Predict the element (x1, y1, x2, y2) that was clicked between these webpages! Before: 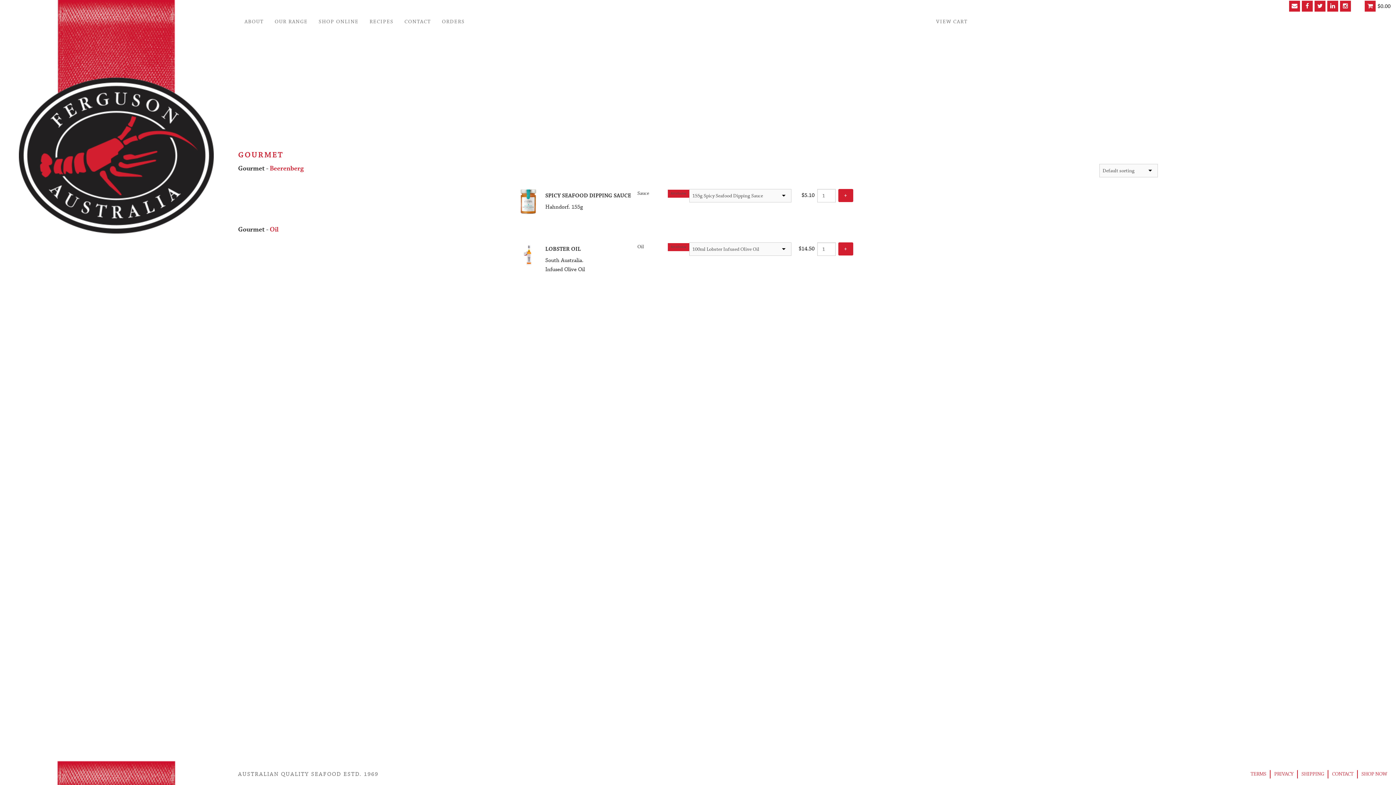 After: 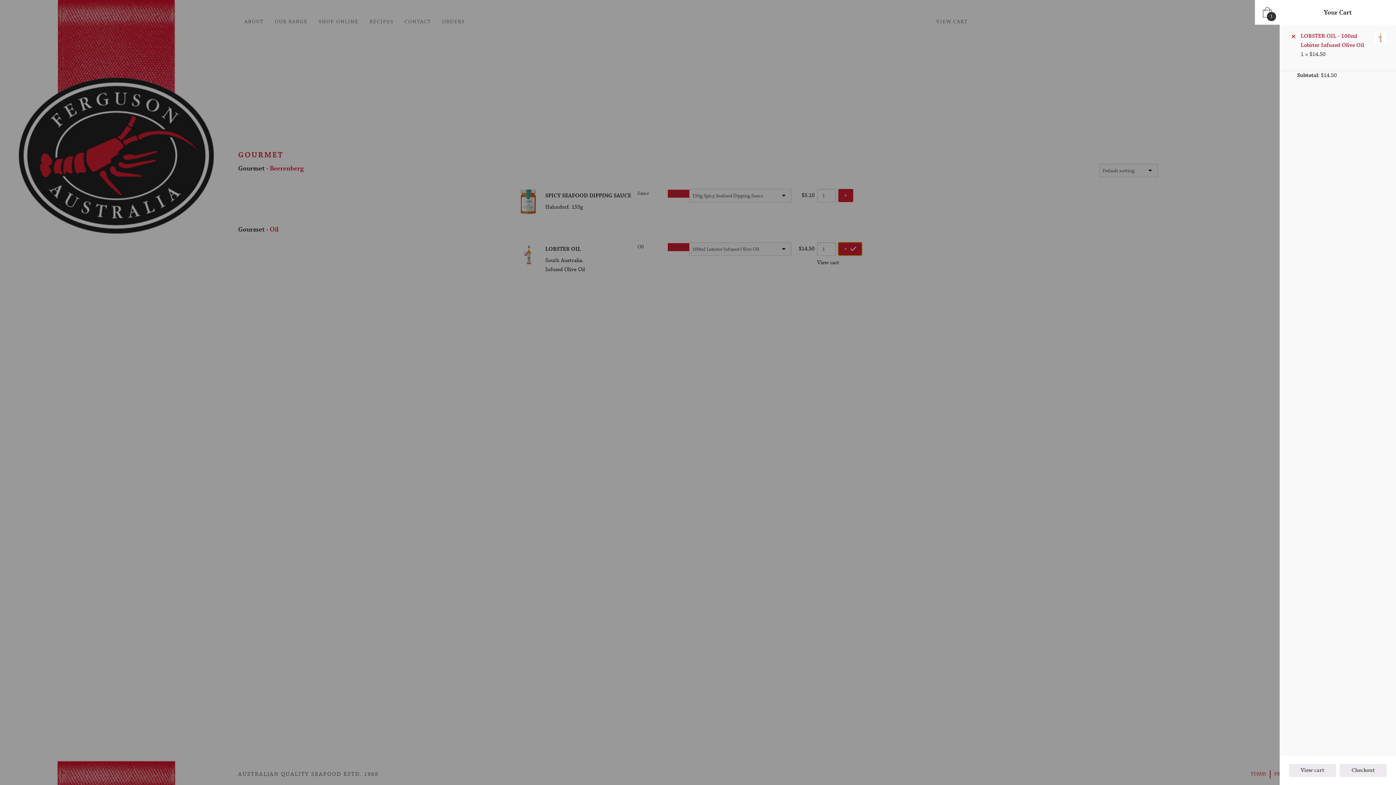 Action: bbox: (838, 242, 853, 255) label: +